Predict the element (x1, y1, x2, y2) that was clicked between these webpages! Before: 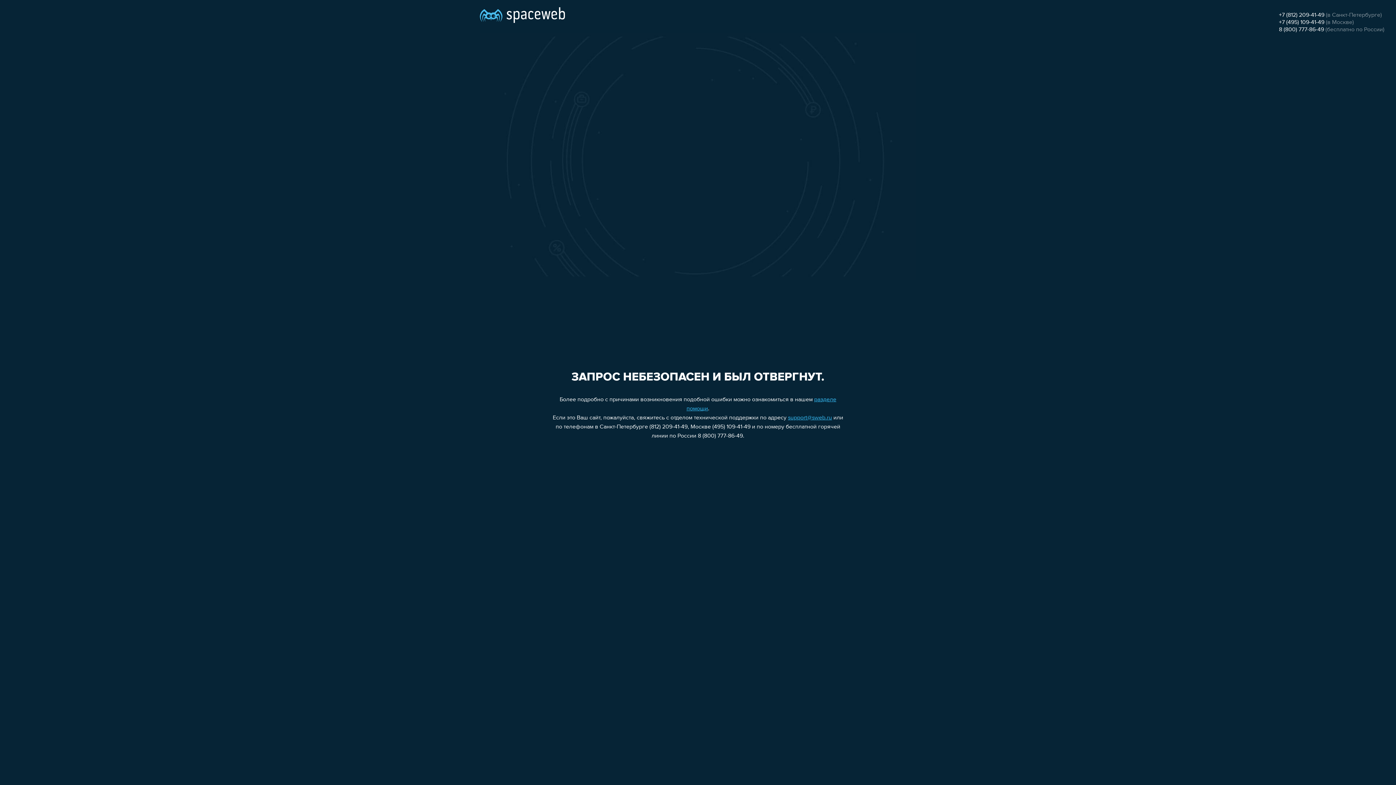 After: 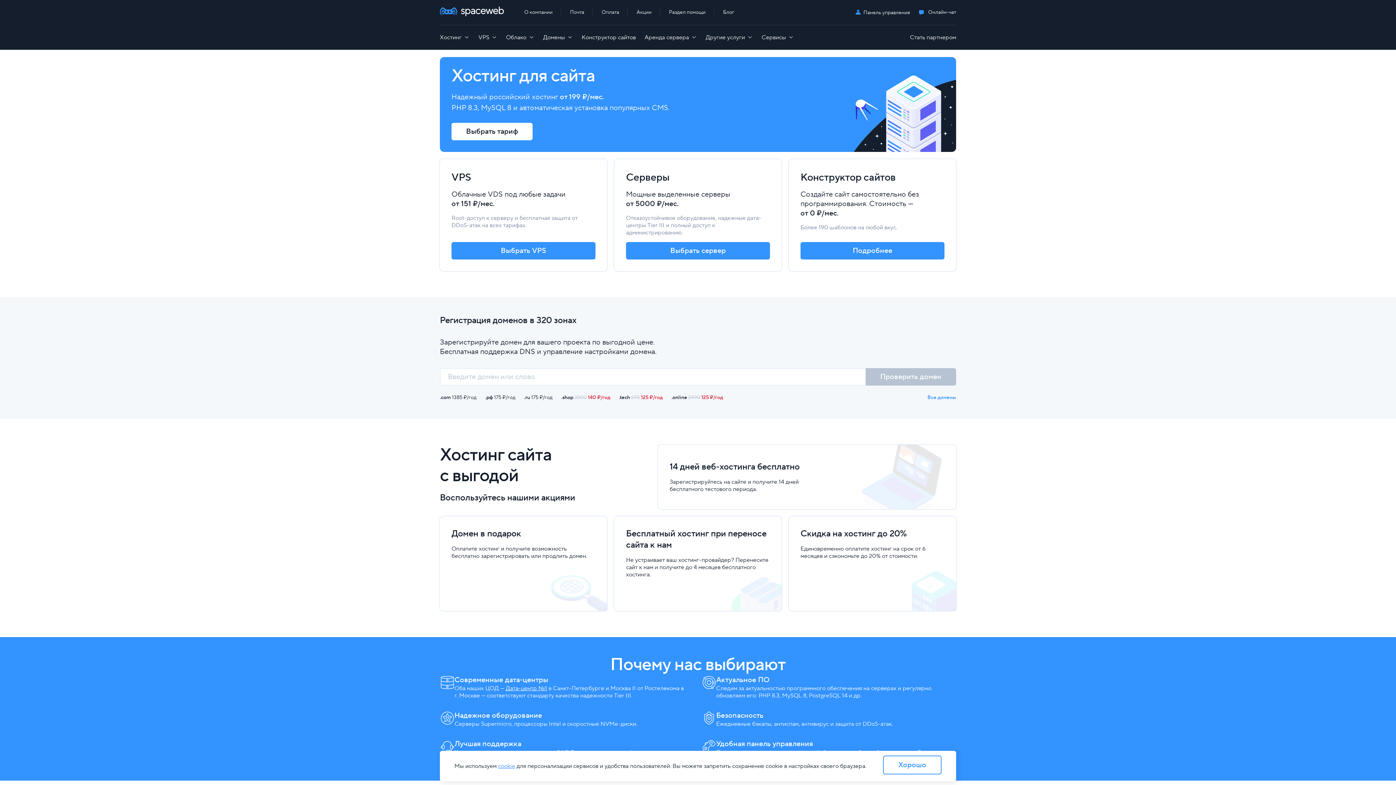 Action: bbox: (480, 0, 565, 25)